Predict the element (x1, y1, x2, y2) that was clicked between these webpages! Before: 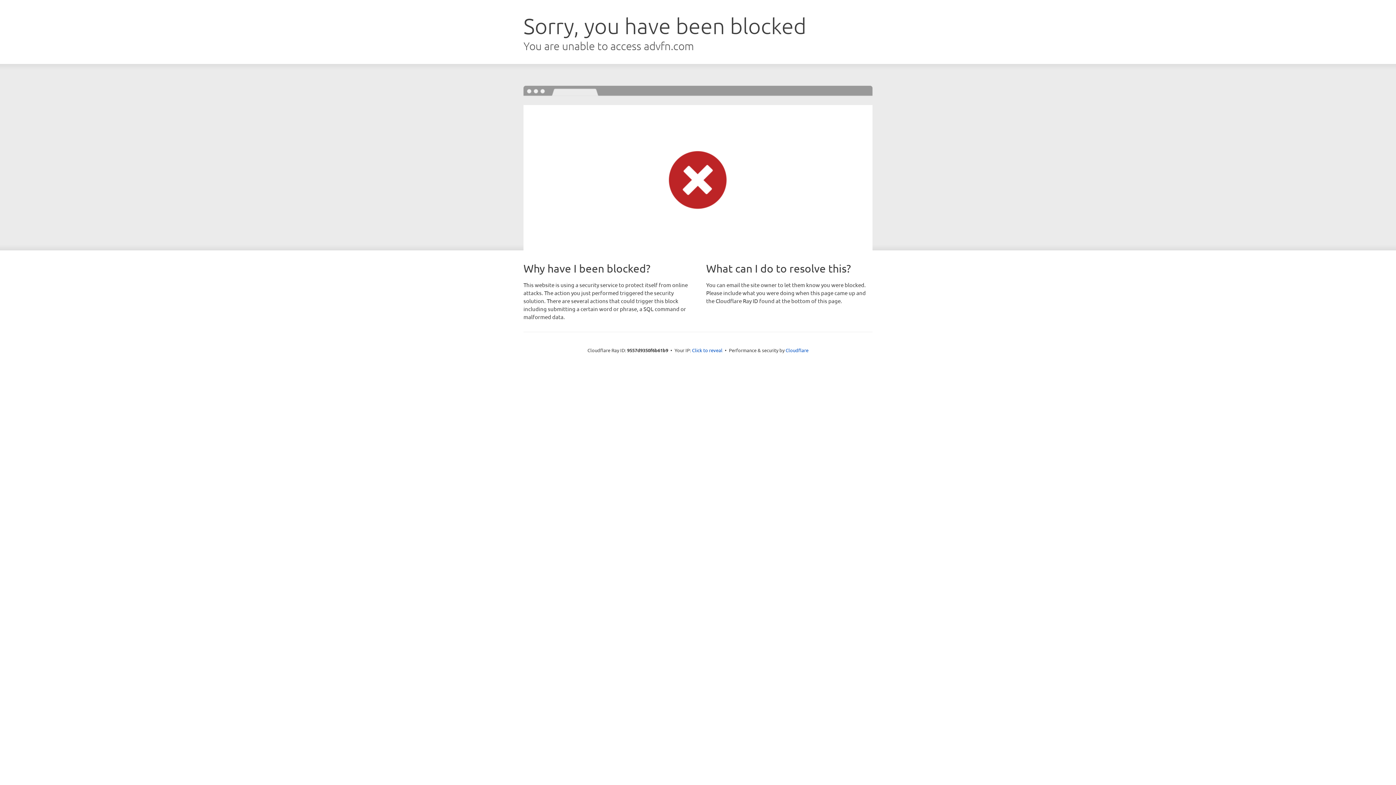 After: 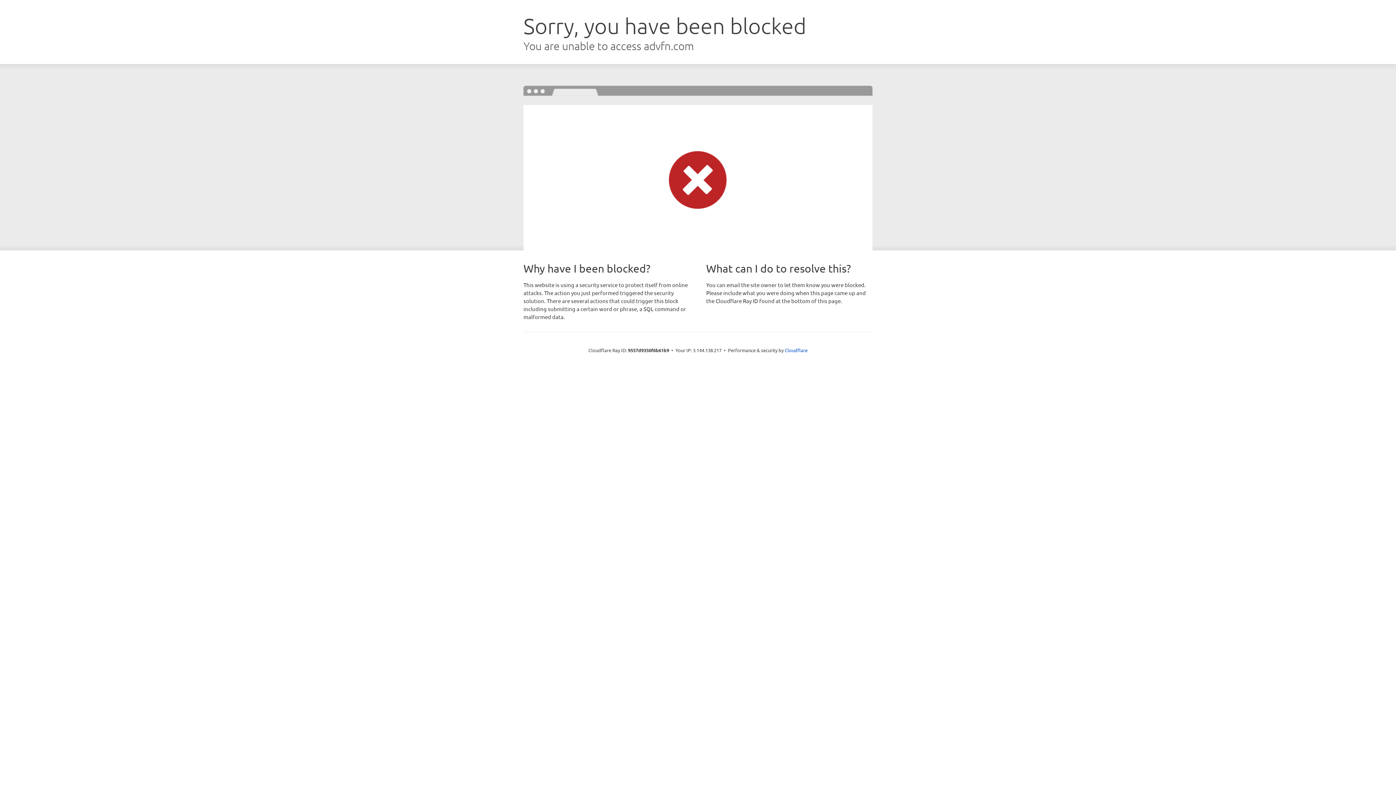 Action: bbox: (692, 346, 722, 353) label: Click to reveal